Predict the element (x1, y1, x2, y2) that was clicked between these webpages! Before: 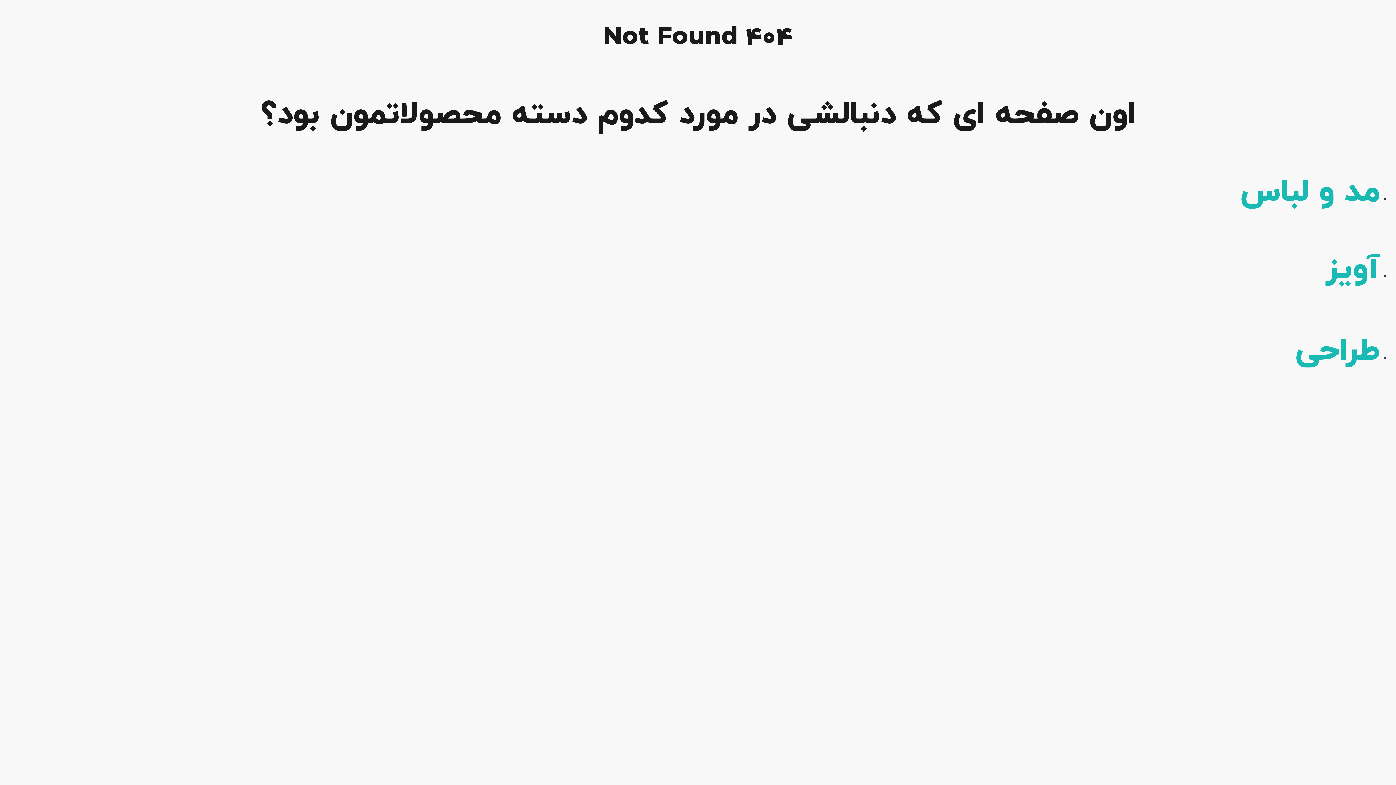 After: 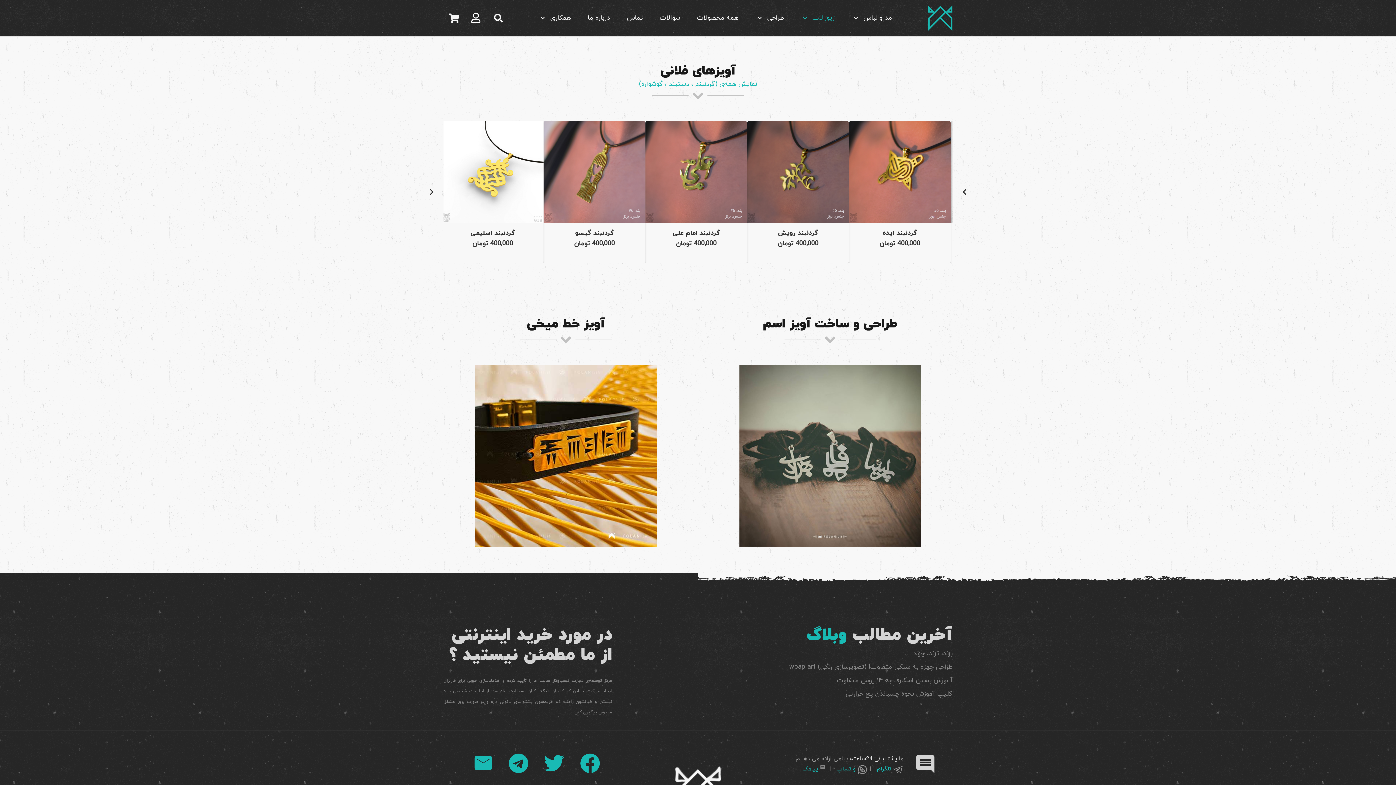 Action: bbox: (0, 251, 1380, 289) label: آویز